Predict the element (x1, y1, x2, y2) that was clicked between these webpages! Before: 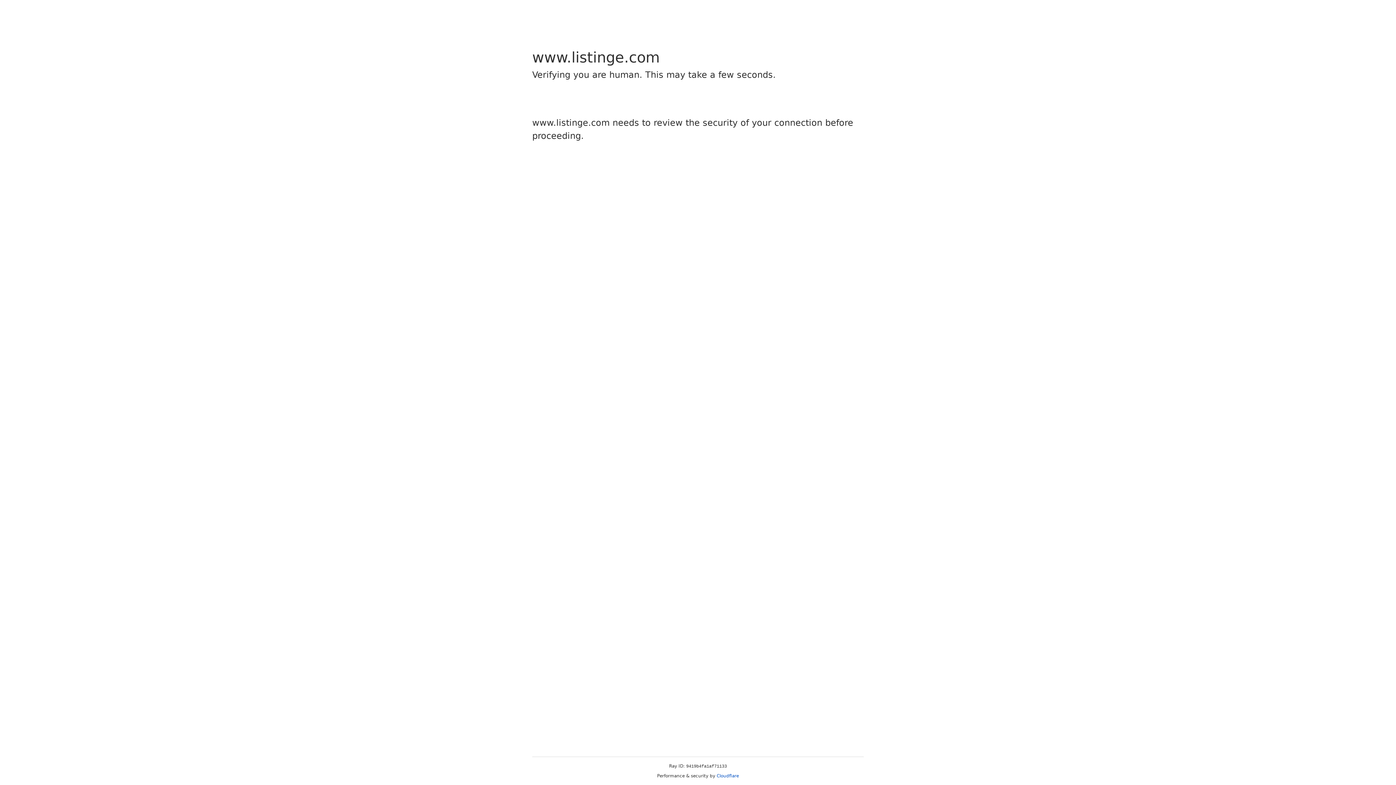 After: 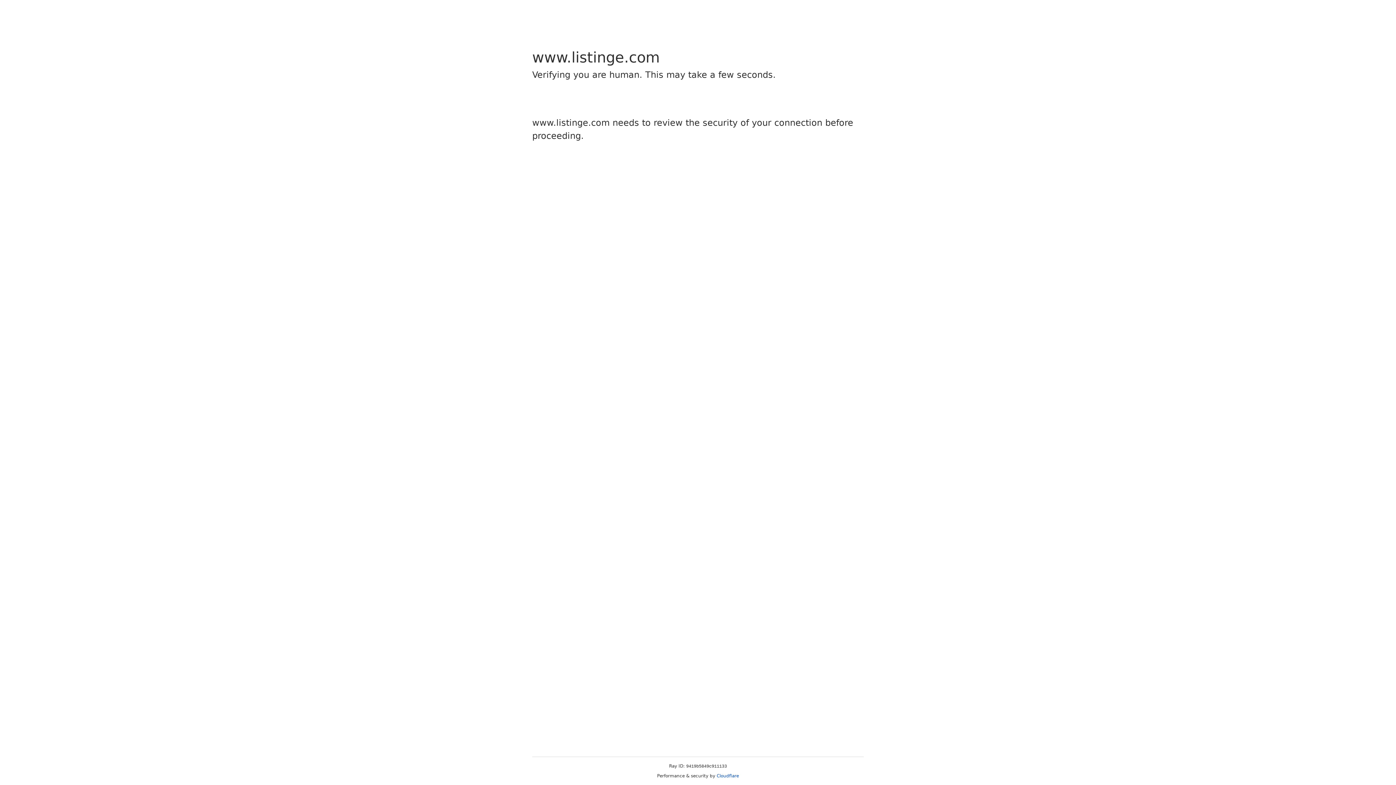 Action: label: Cloudflare bbox: (716, 773, 739, 778)